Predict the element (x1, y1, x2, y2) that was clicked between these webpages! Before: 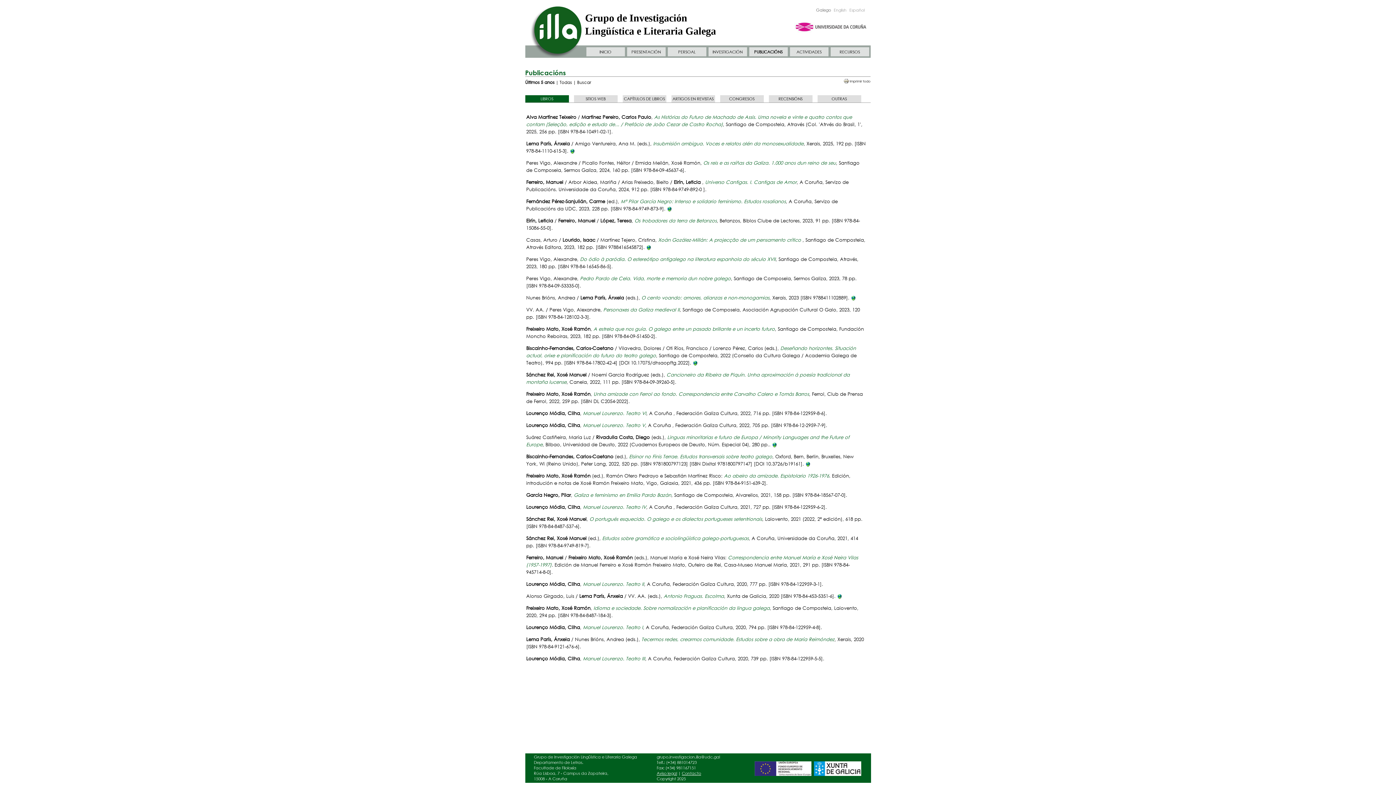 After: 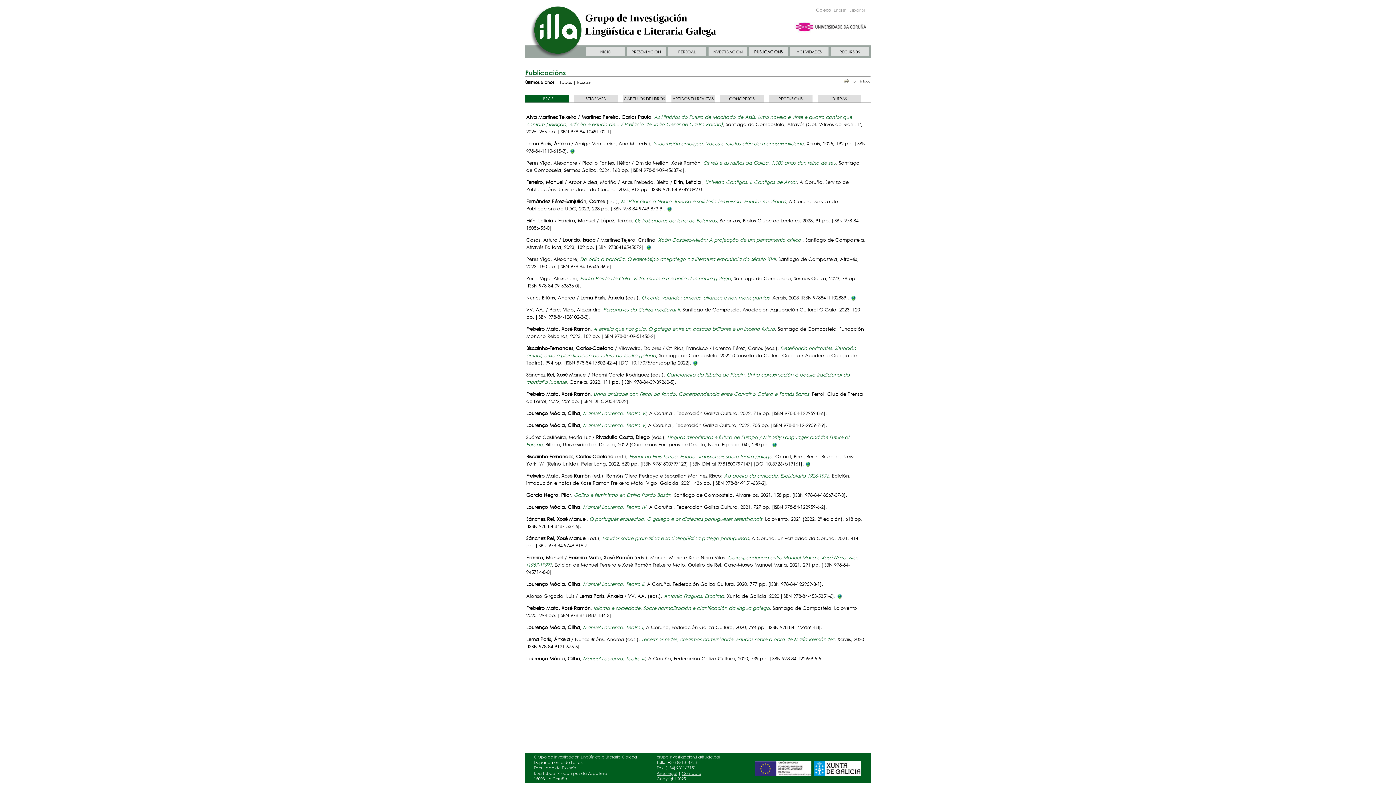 Action: bbox: (754, 772, 811, 777)